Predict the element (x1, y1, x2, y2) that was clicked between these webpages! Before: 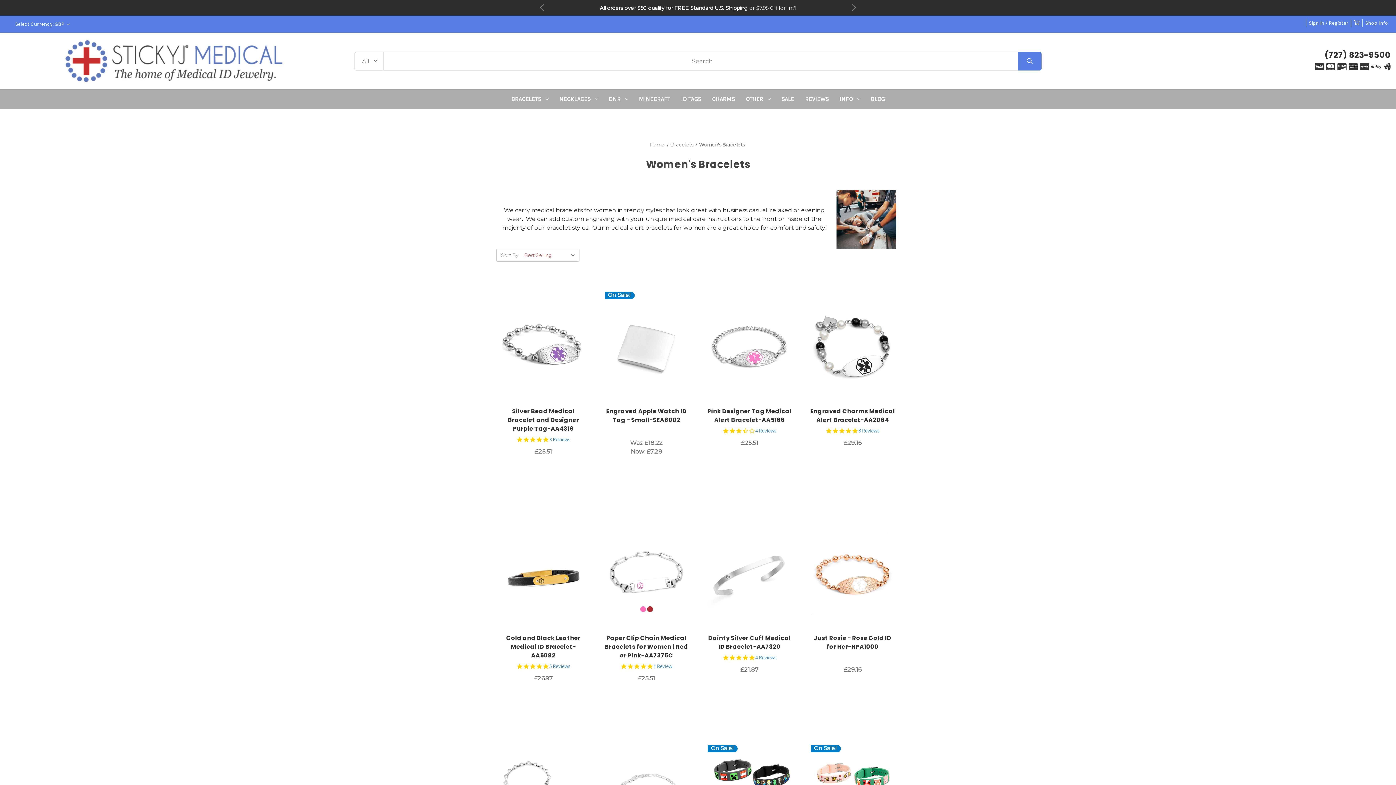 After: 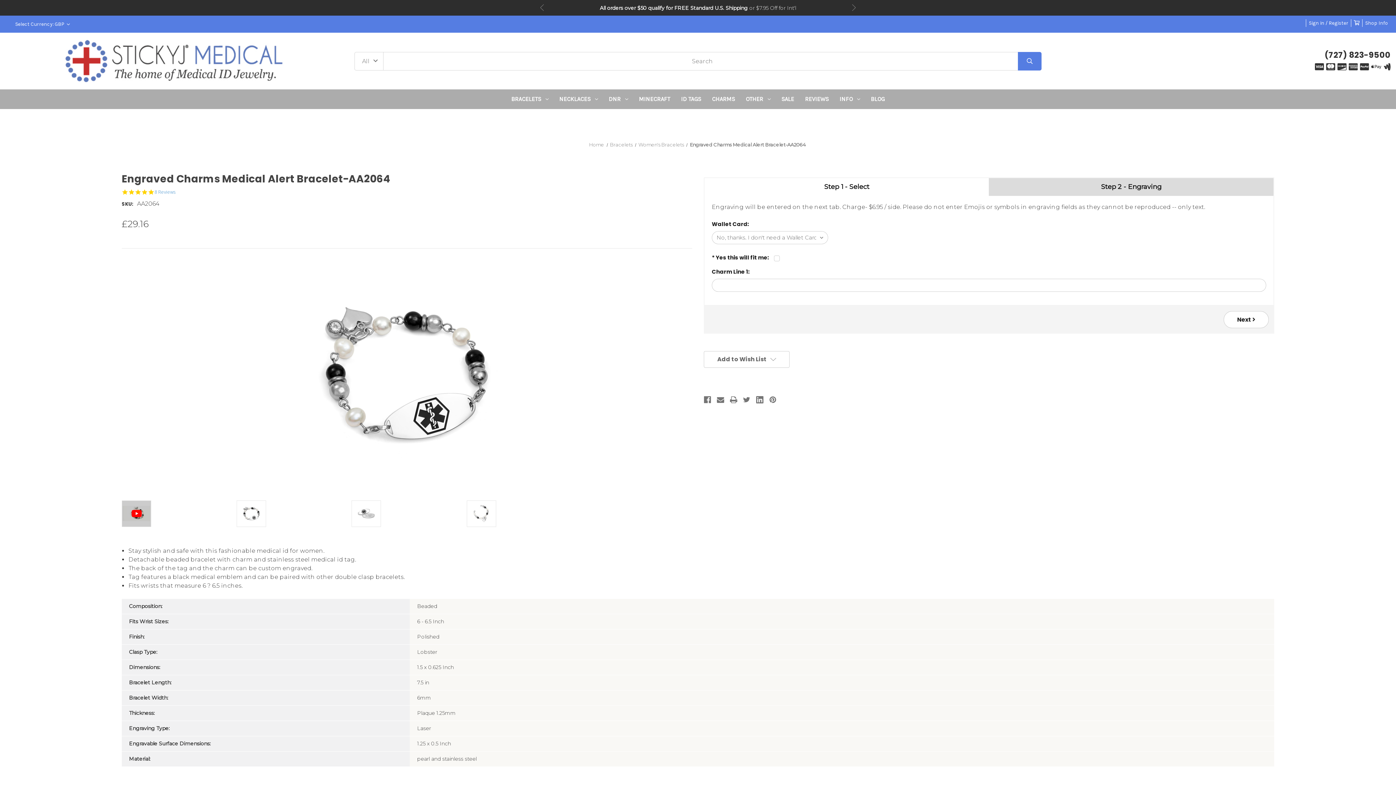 Action: label: Engraved Charms Medical Alert Bracelet-AA2064, £29.16

 bbox: (810, 407, 895, 424)